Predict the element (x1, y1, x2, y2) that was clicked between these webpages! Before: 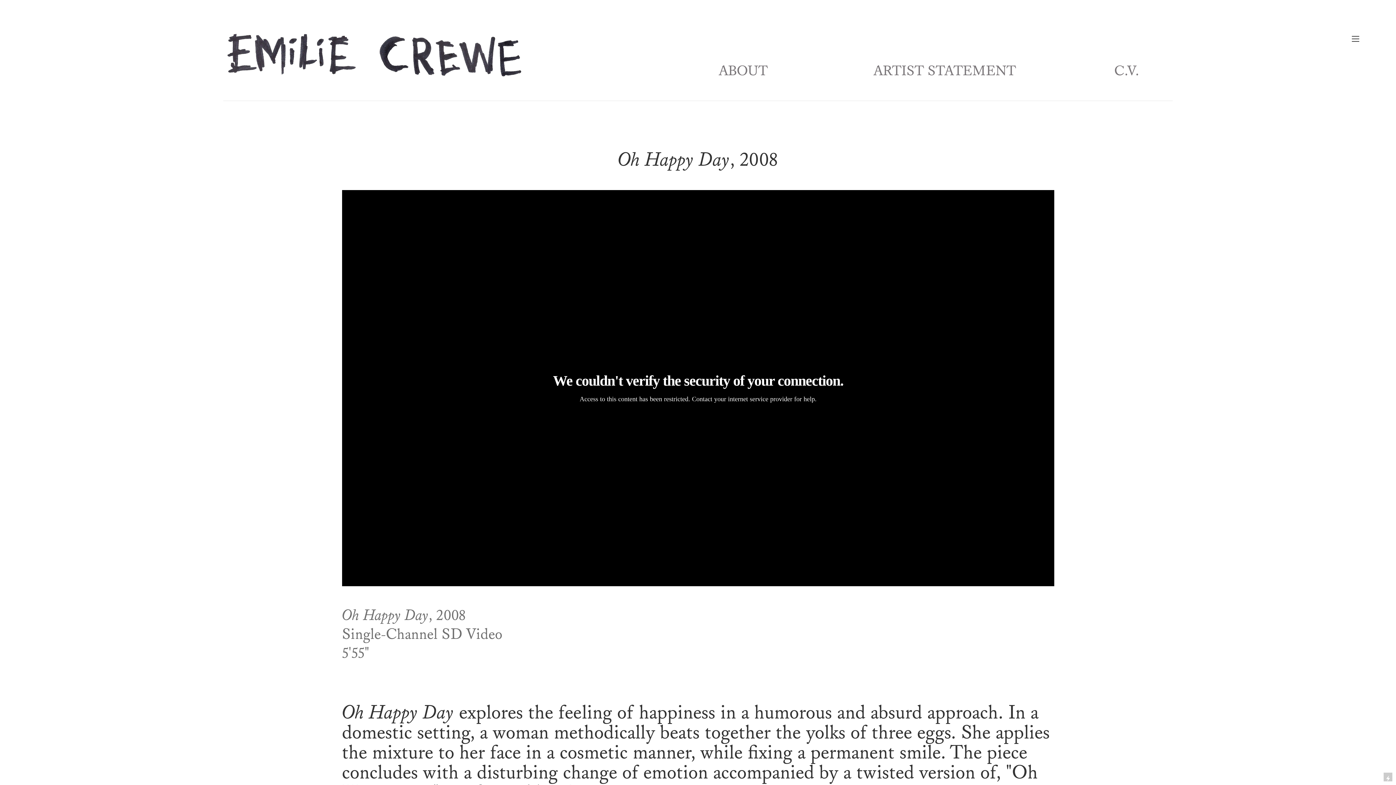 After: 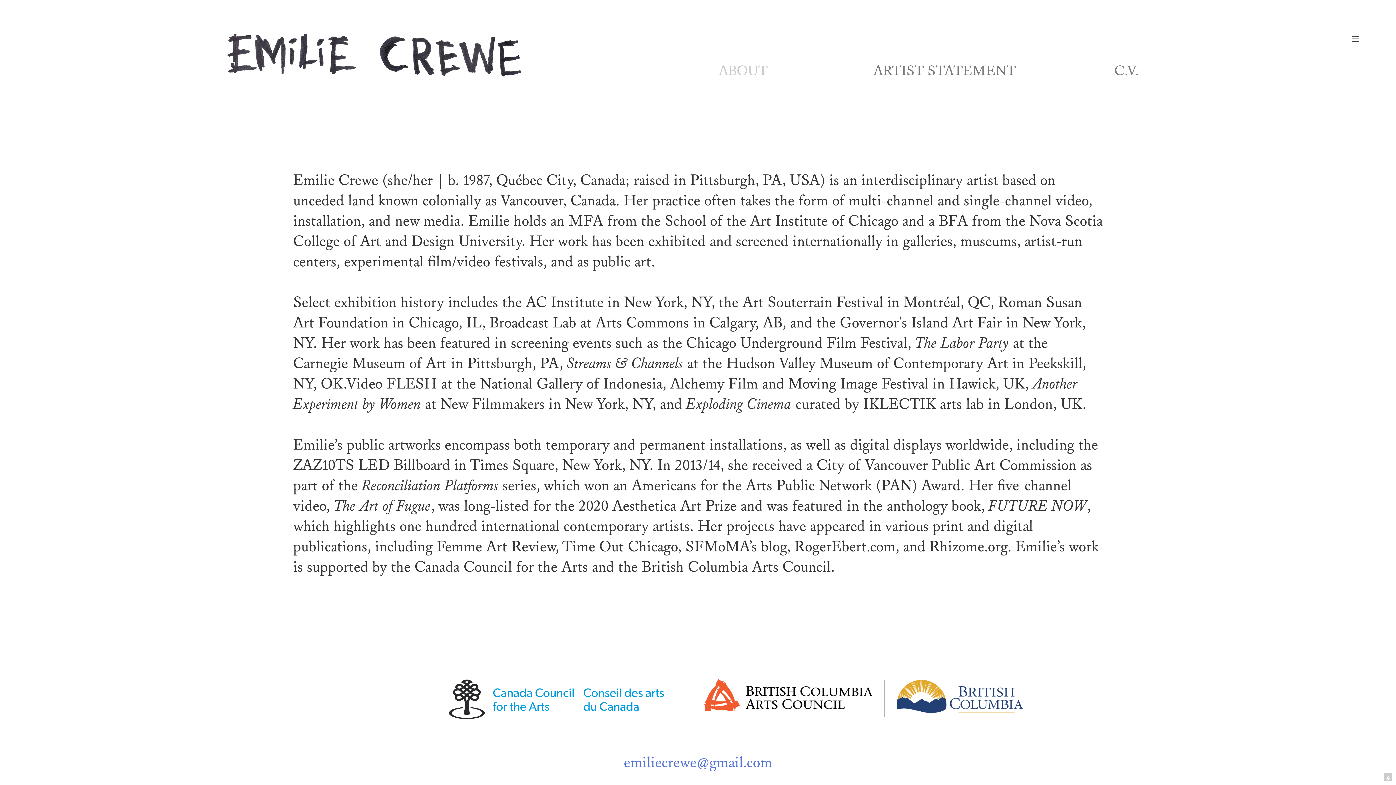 Action: label: ABOUT bbox: (718, 62, 767, 81)